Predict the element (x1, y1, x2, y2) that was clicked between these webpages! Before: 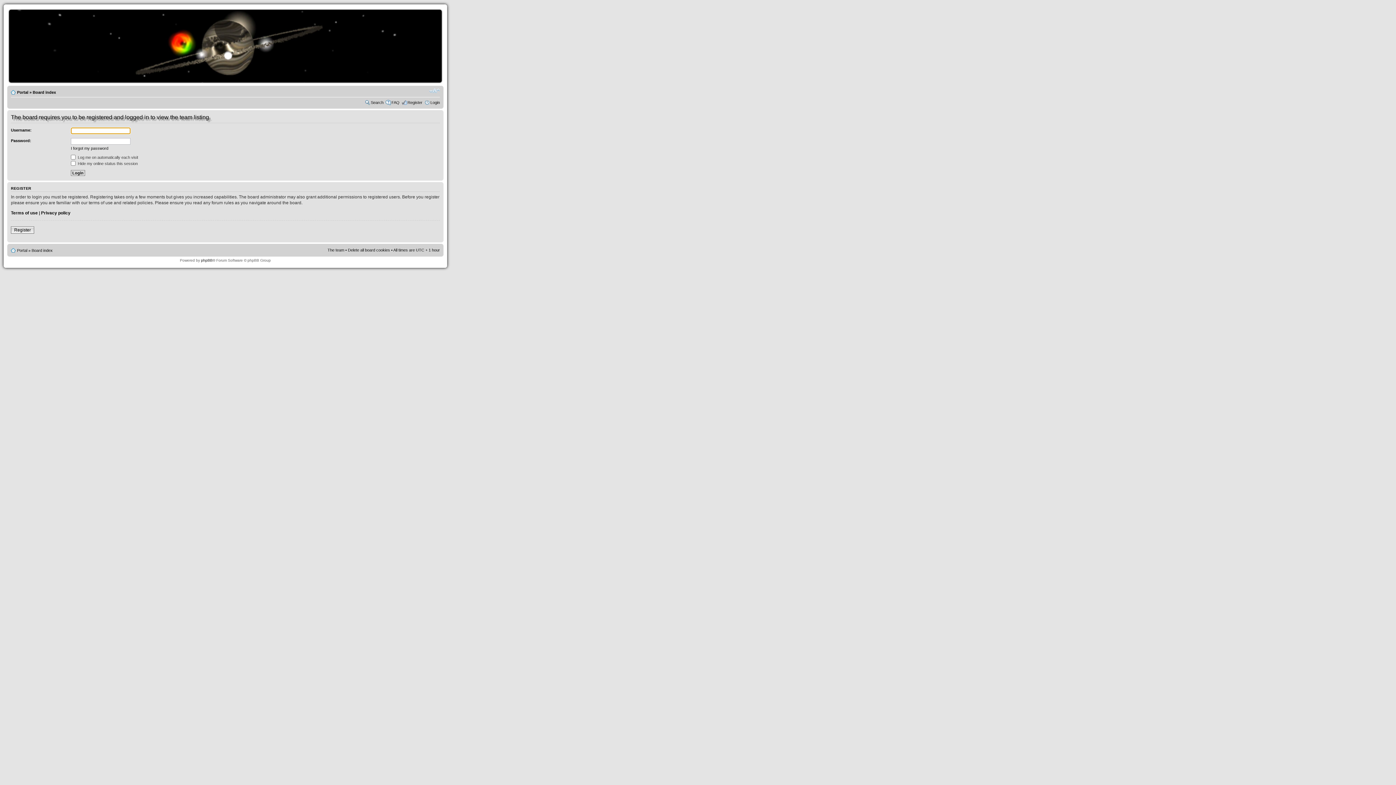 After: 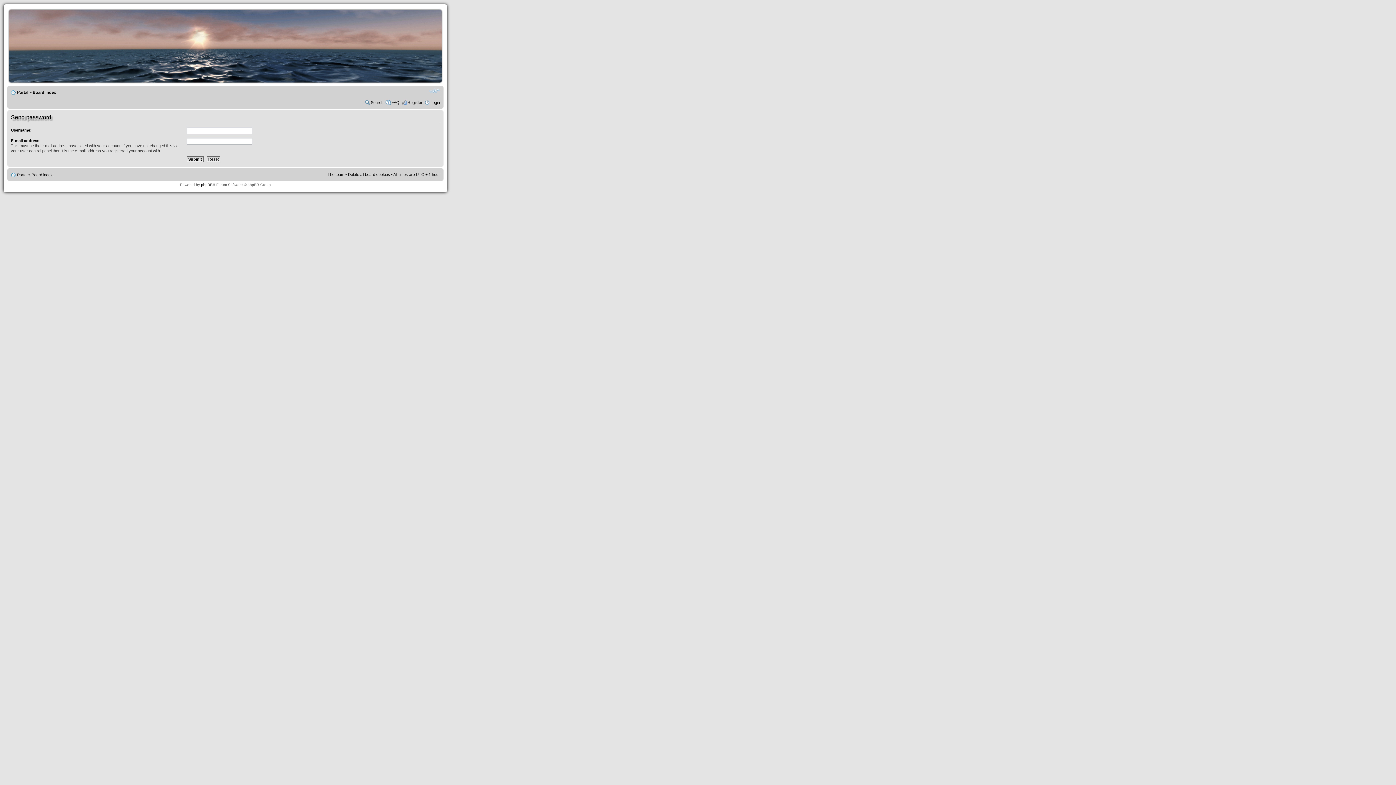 Action: label: I forgot my password bbox: (70, 146, 108, 150)